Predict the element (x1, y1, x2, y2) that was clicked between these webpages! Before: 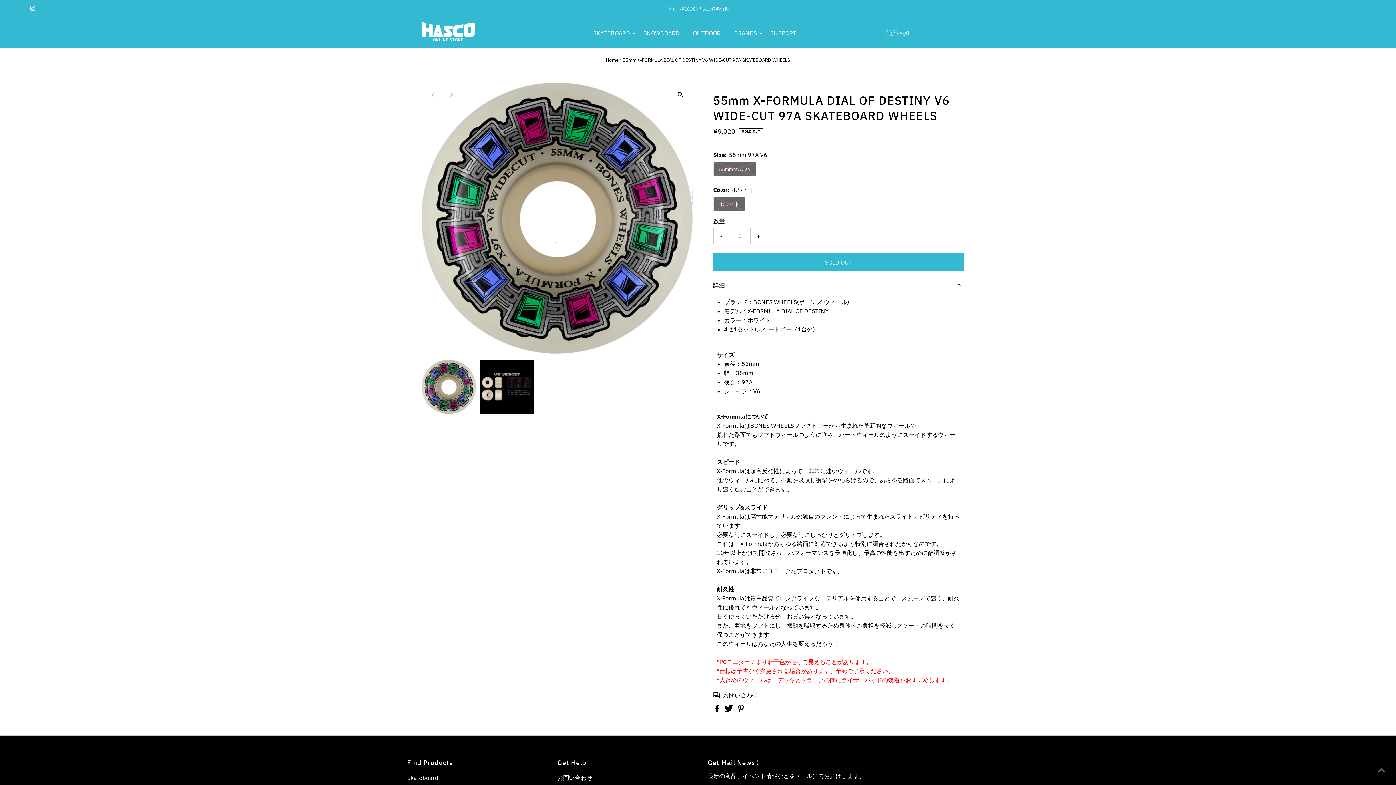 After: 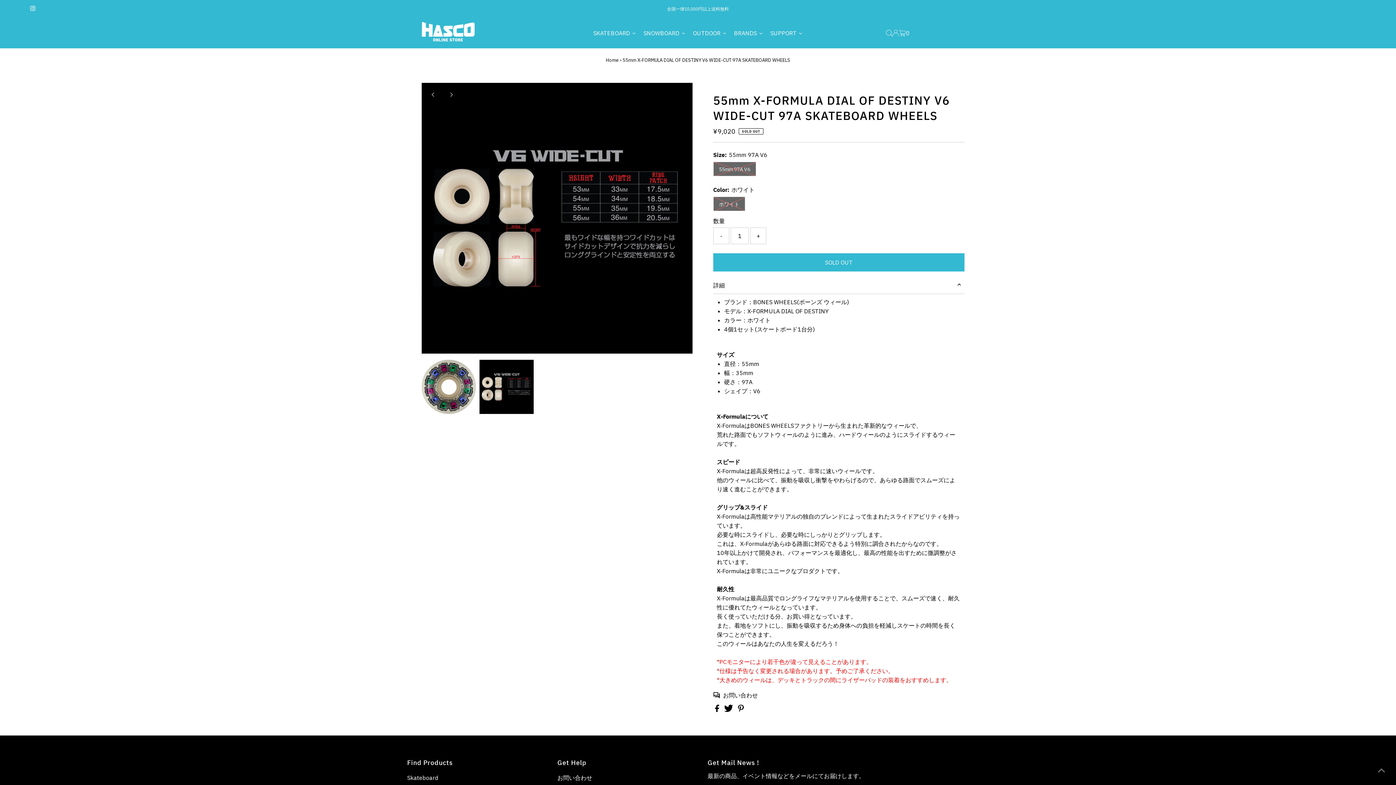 Action: bbox: (425, 86, 441, 102) label: Previous